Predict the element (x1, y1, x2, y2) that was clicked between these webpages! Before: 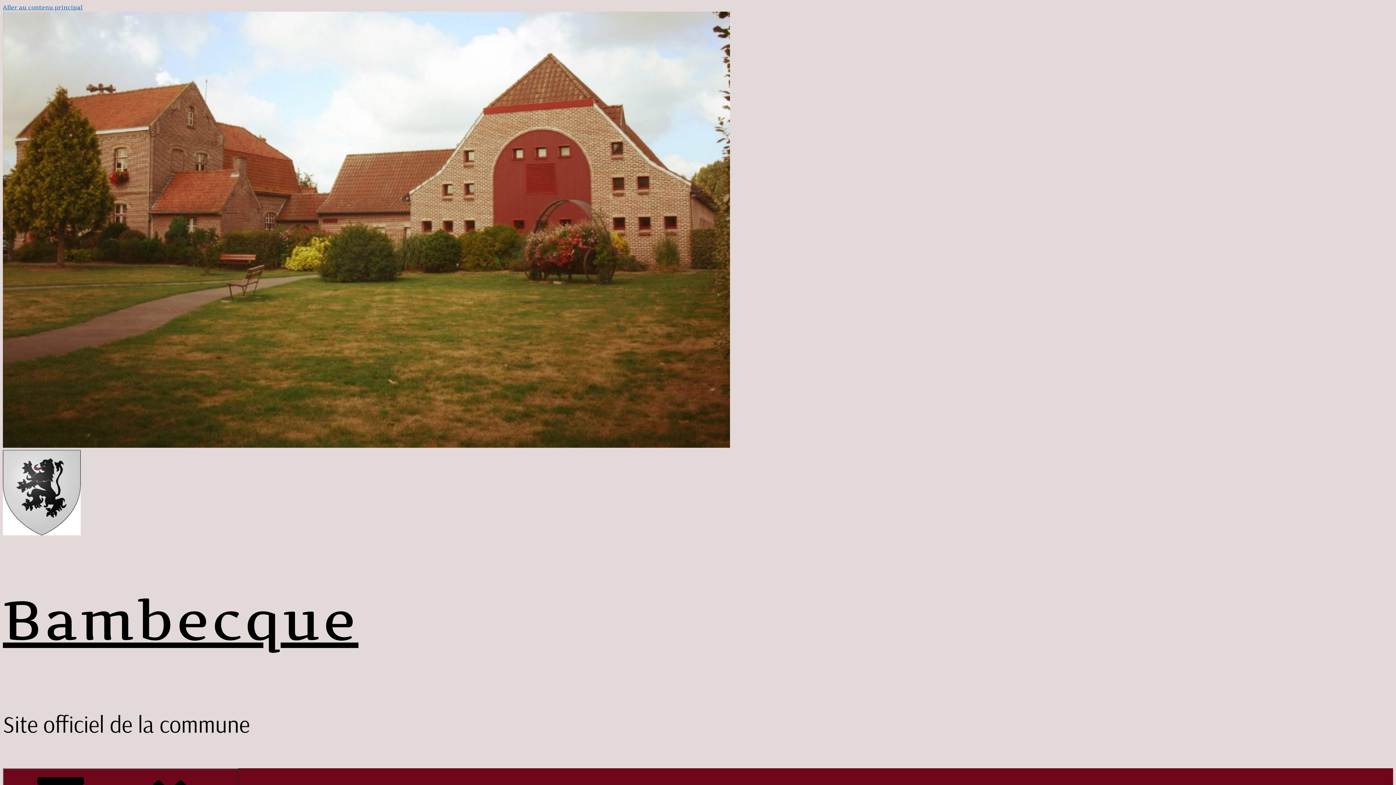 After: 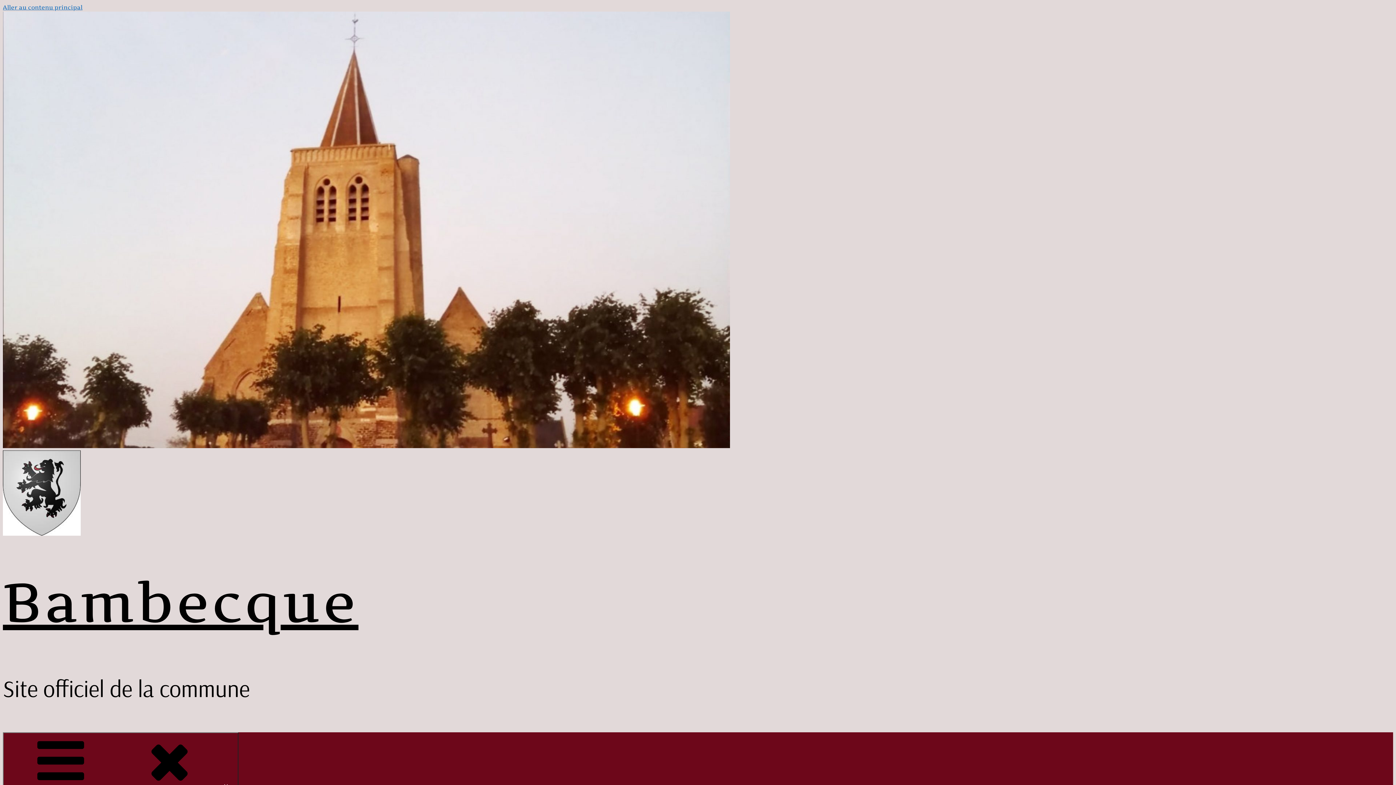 Action: bbox: (2, 529, 80, 537)